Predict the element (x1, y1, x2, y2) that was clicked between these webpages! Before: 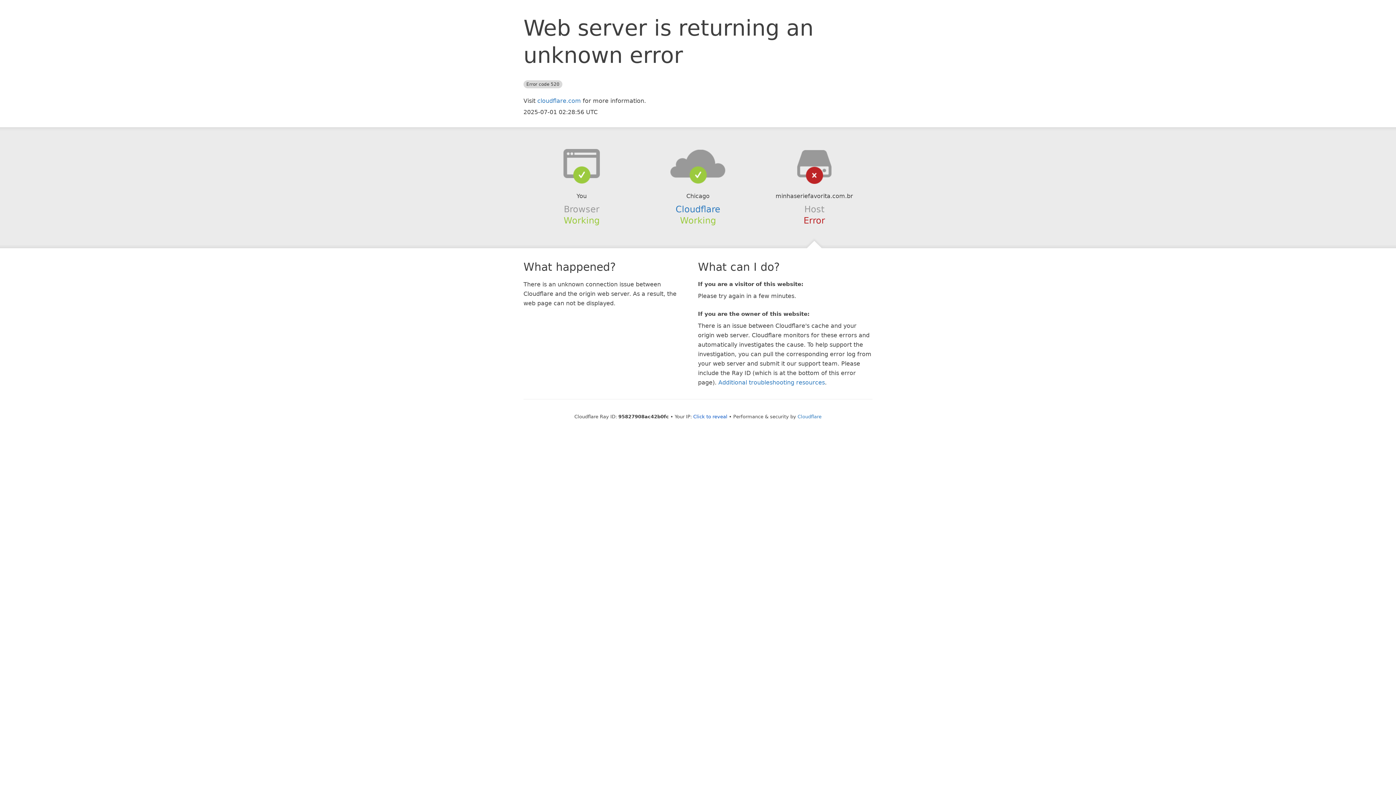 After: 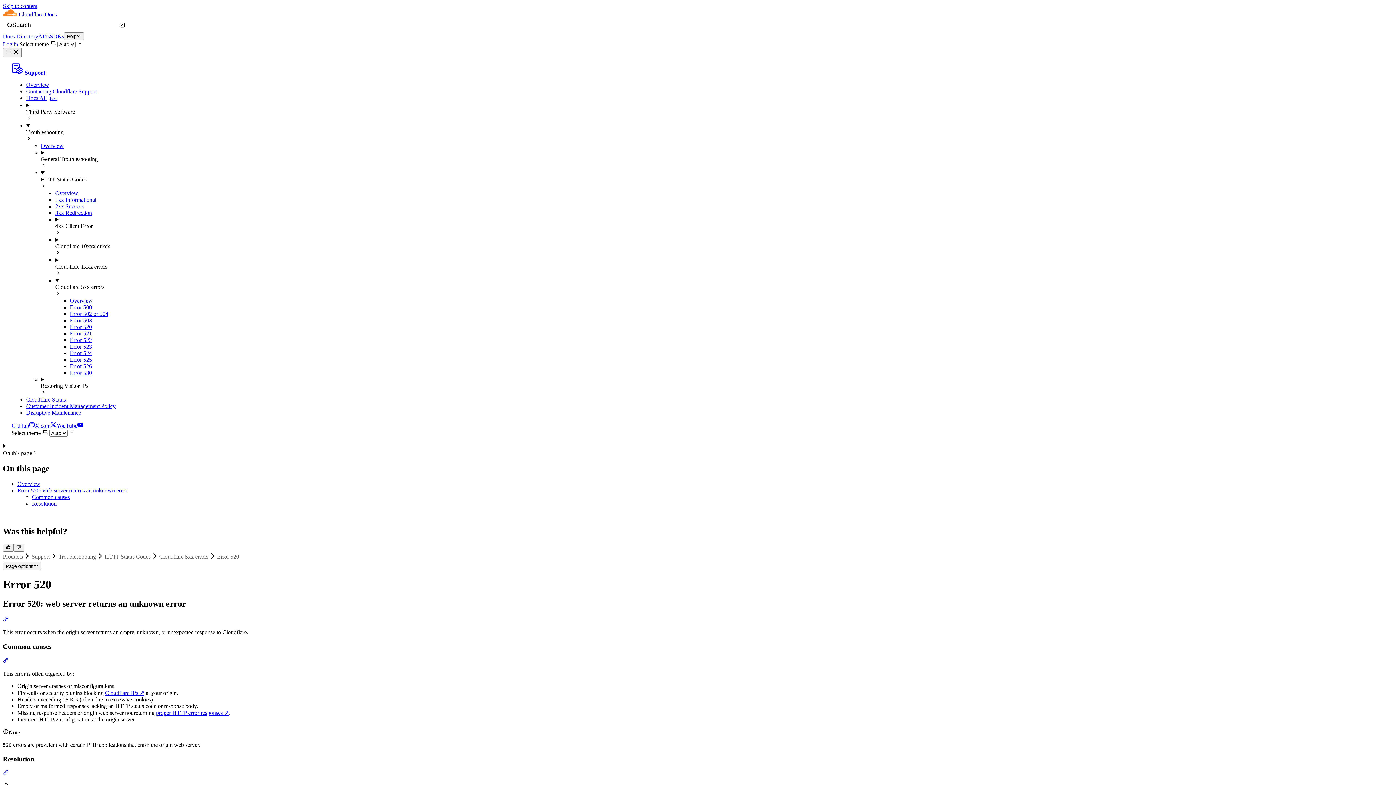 Action: label: Additional troubleshooting resources bbox: (718, 379, 825, 386)